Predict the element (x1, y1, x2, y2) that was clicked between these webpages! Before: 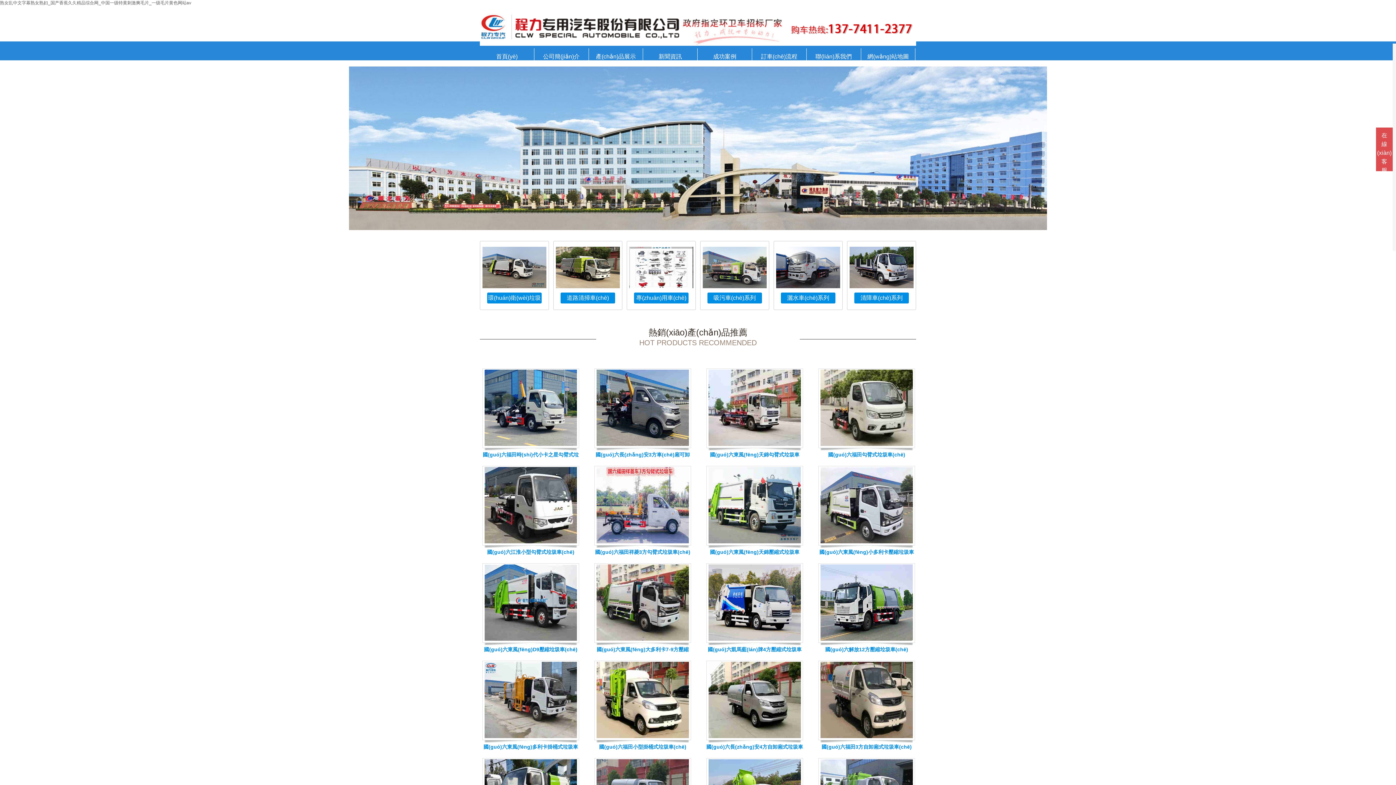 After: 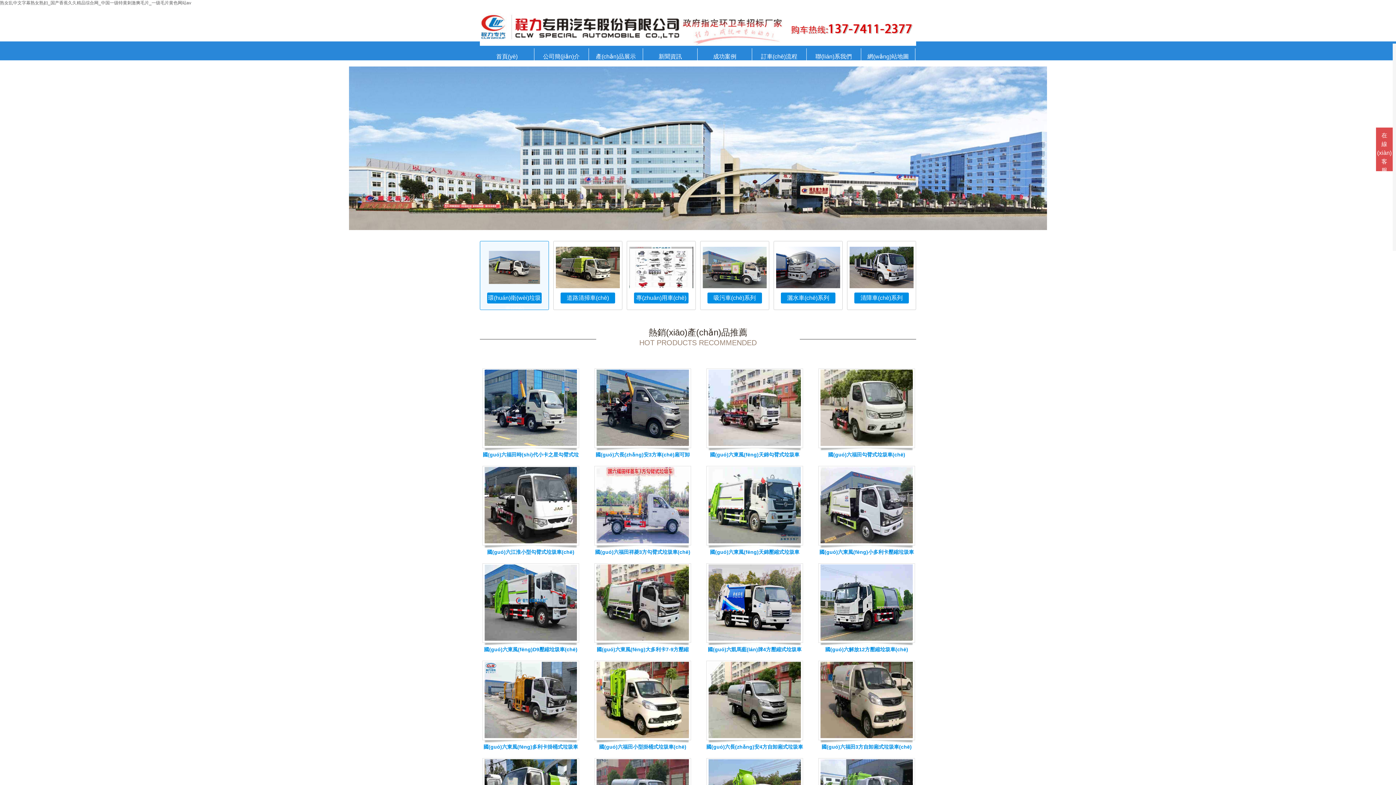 Action: bbox: (480, 241, 548, 303) label: 環(huán)衛(wèi)垃圾車(chē)